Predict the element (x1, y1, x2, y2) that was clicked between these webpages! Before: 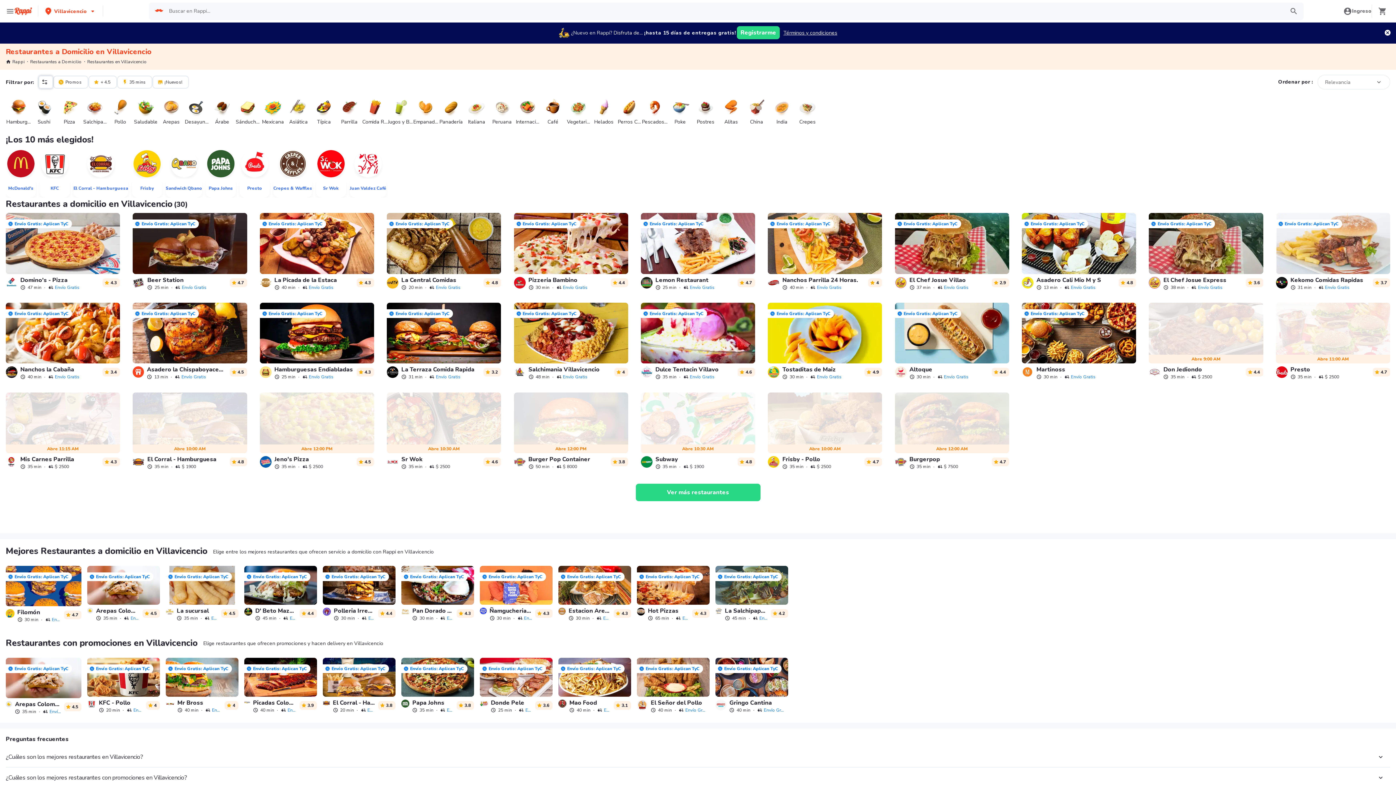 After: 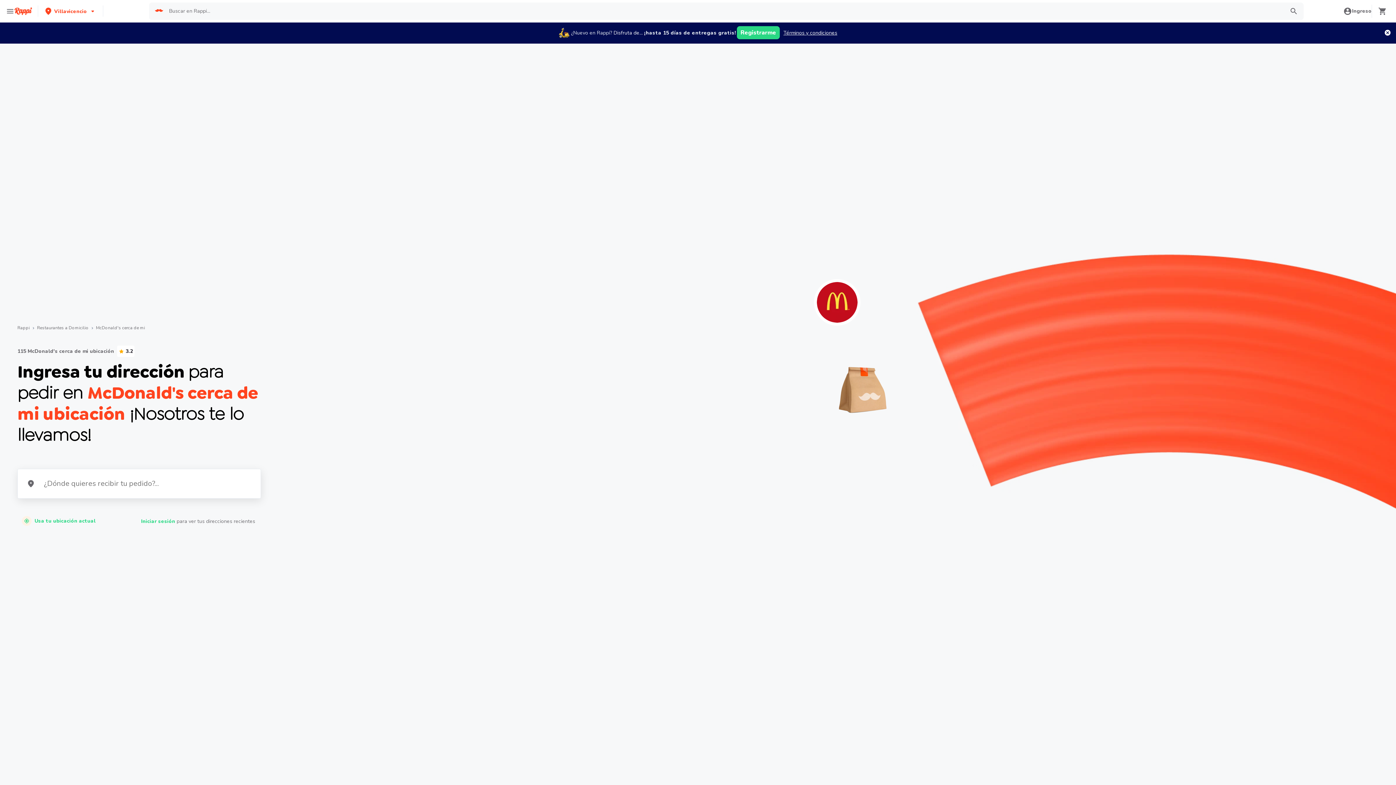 Action: label: McDonald's bbox: (5, 148, 36, 197)